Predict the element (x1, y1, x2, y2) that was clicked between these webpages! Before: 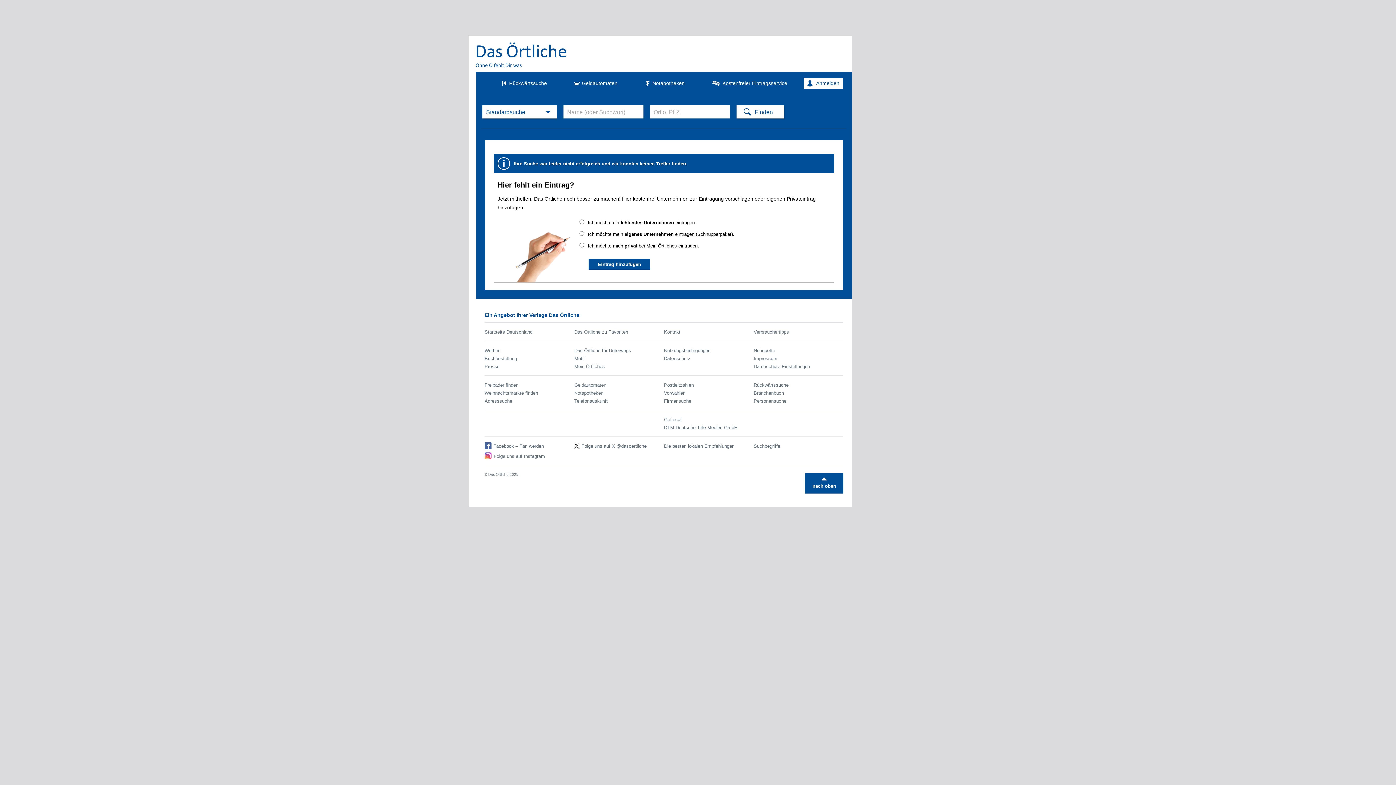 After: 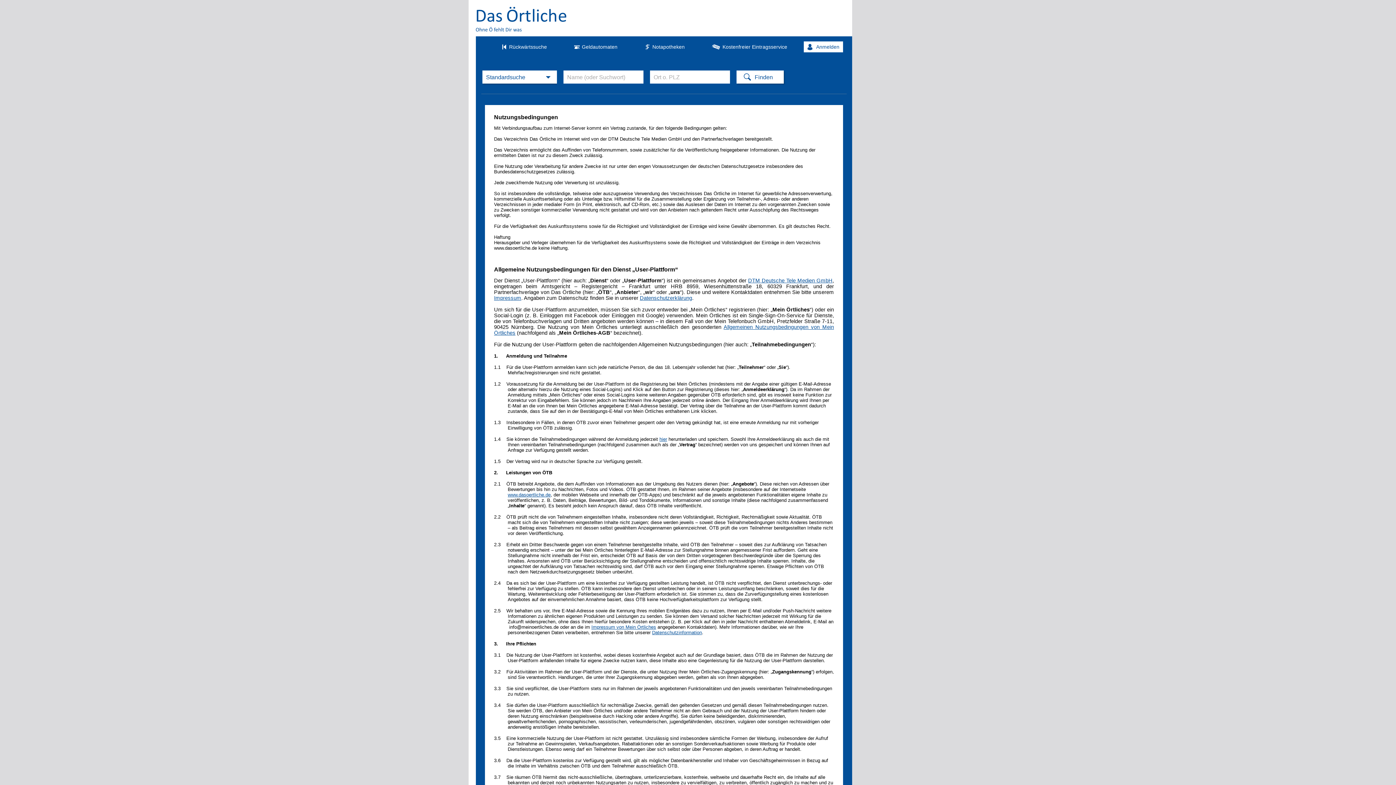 Action: bbox: (664, 348, 710, 353) label: Nutzungsbedingungen